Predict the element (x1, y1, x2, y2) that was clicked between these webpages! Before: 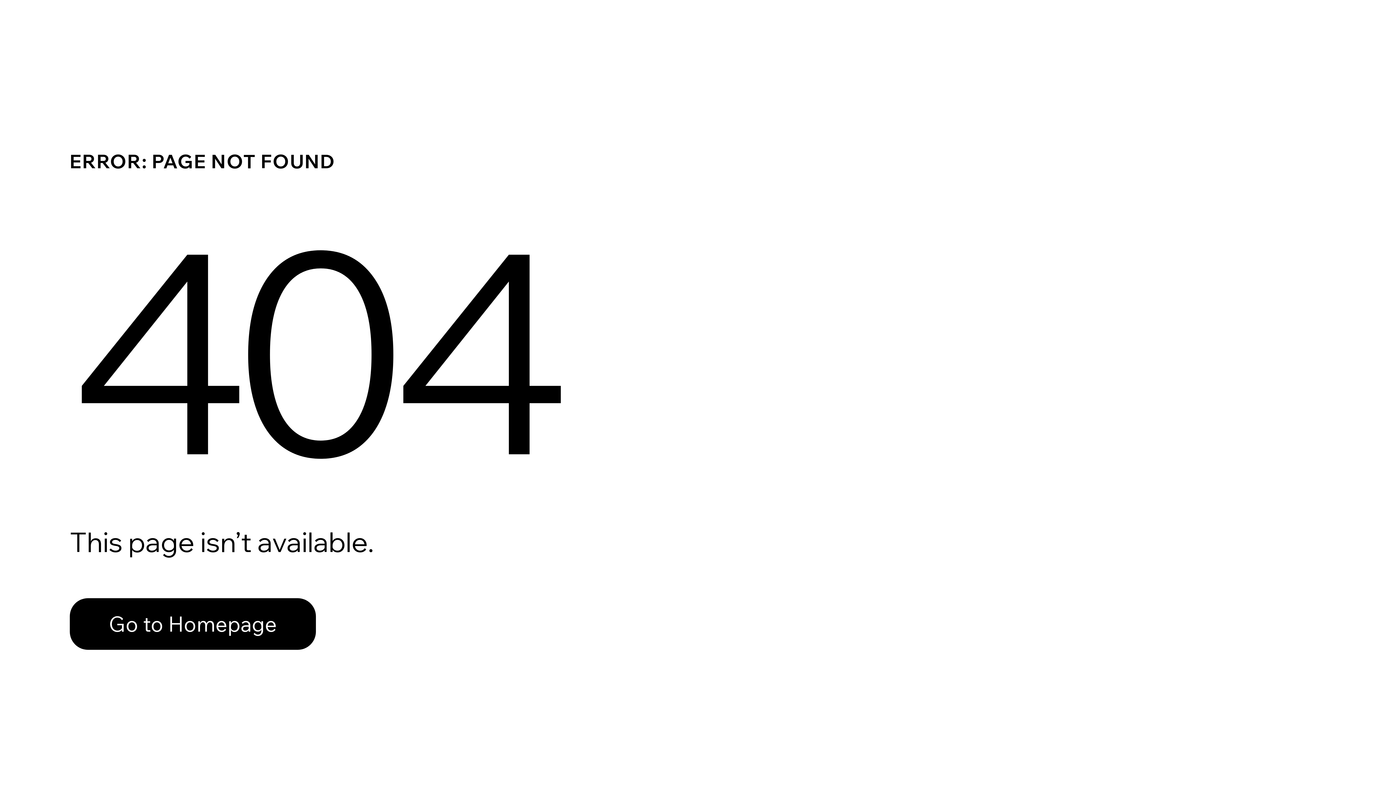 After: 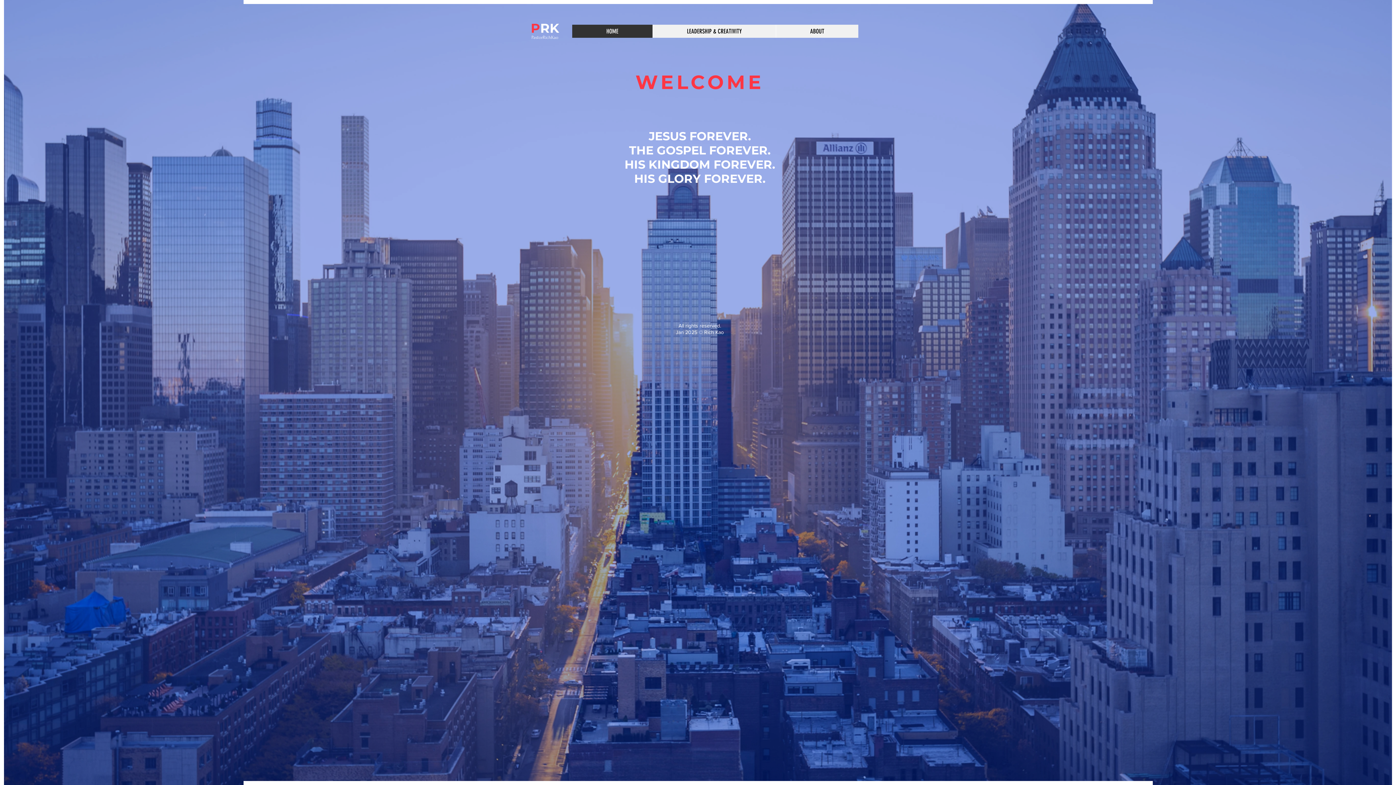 Action: label: Go to Homepage bbox: (69, 598, 316, 650)